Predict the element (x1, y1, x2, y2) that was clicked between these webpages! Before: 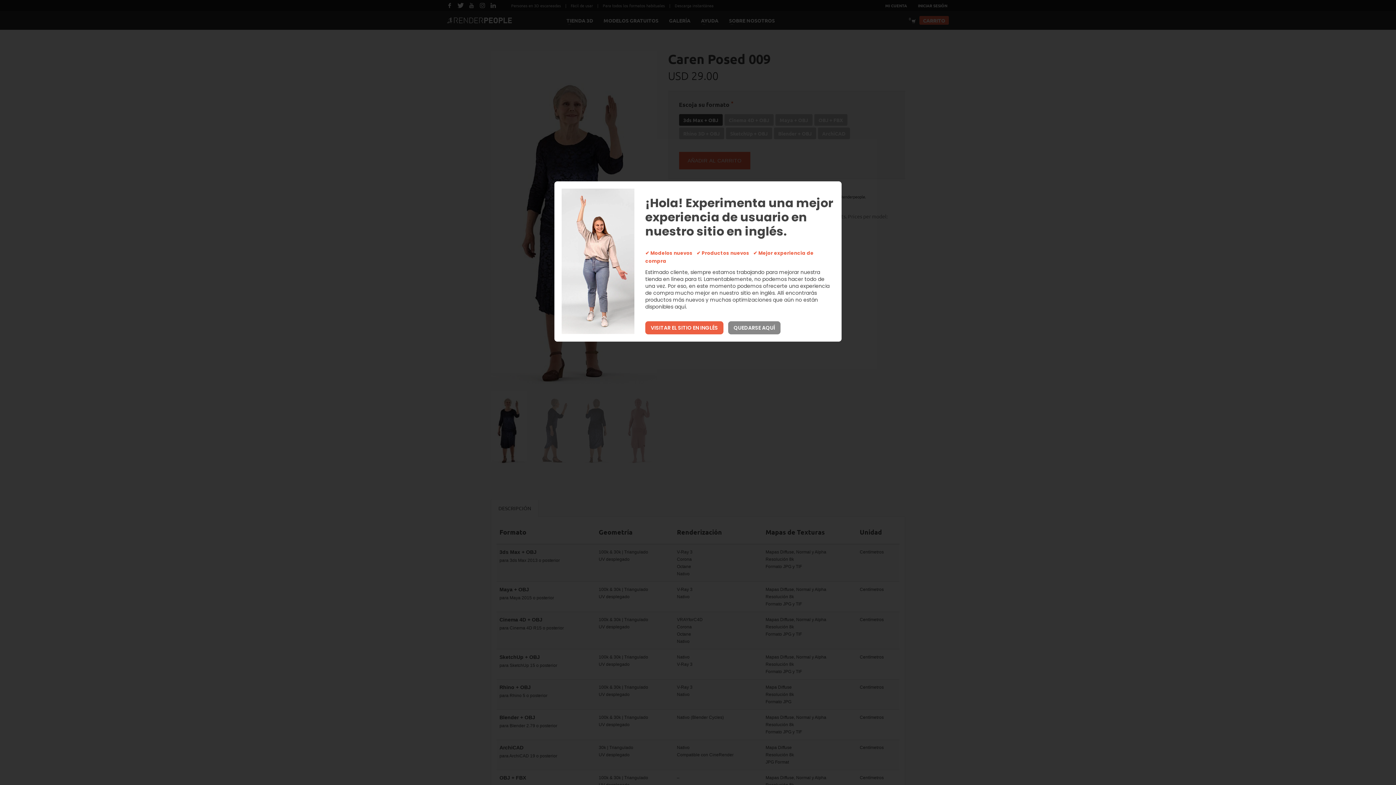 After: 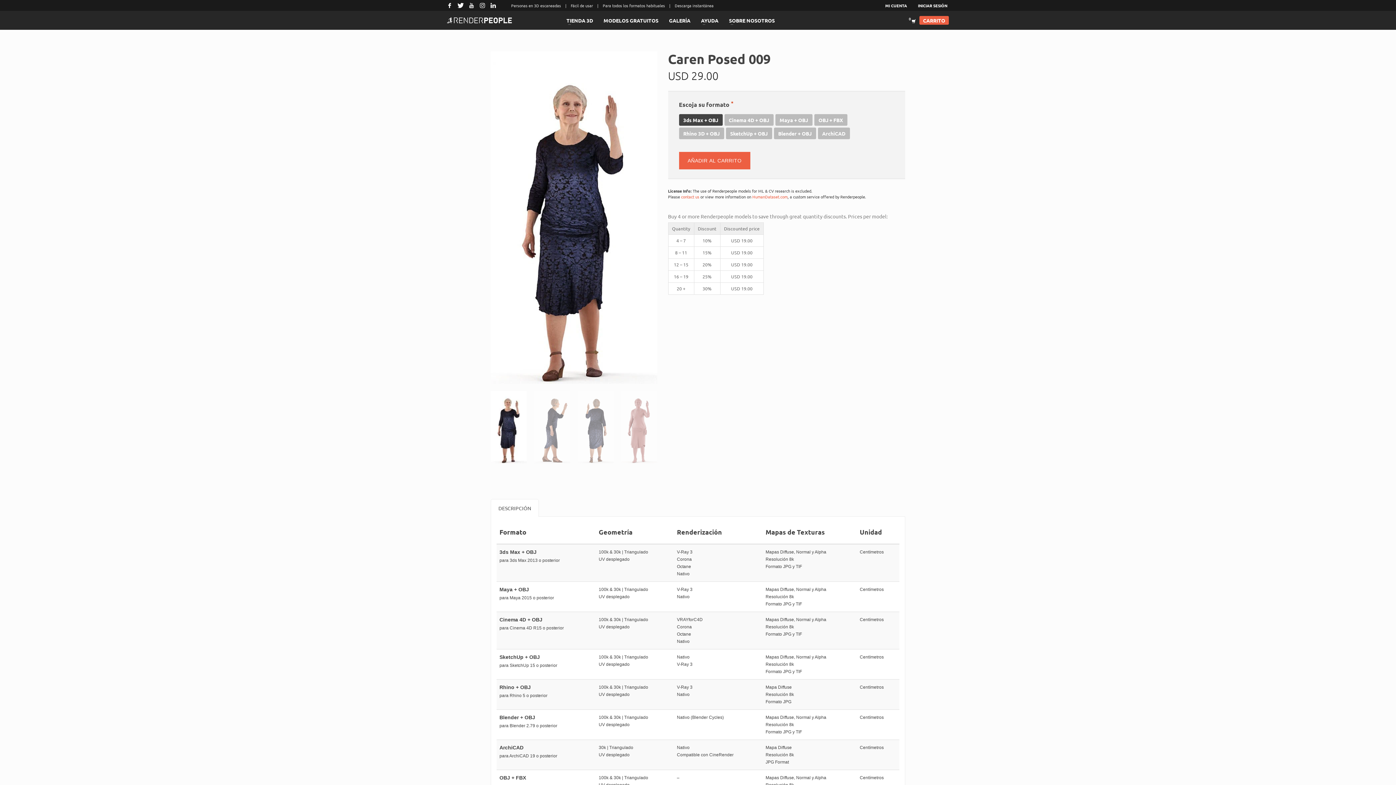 Action: label: QUEDARSE AQUÍ bbox: (728, 321, 780, 334)